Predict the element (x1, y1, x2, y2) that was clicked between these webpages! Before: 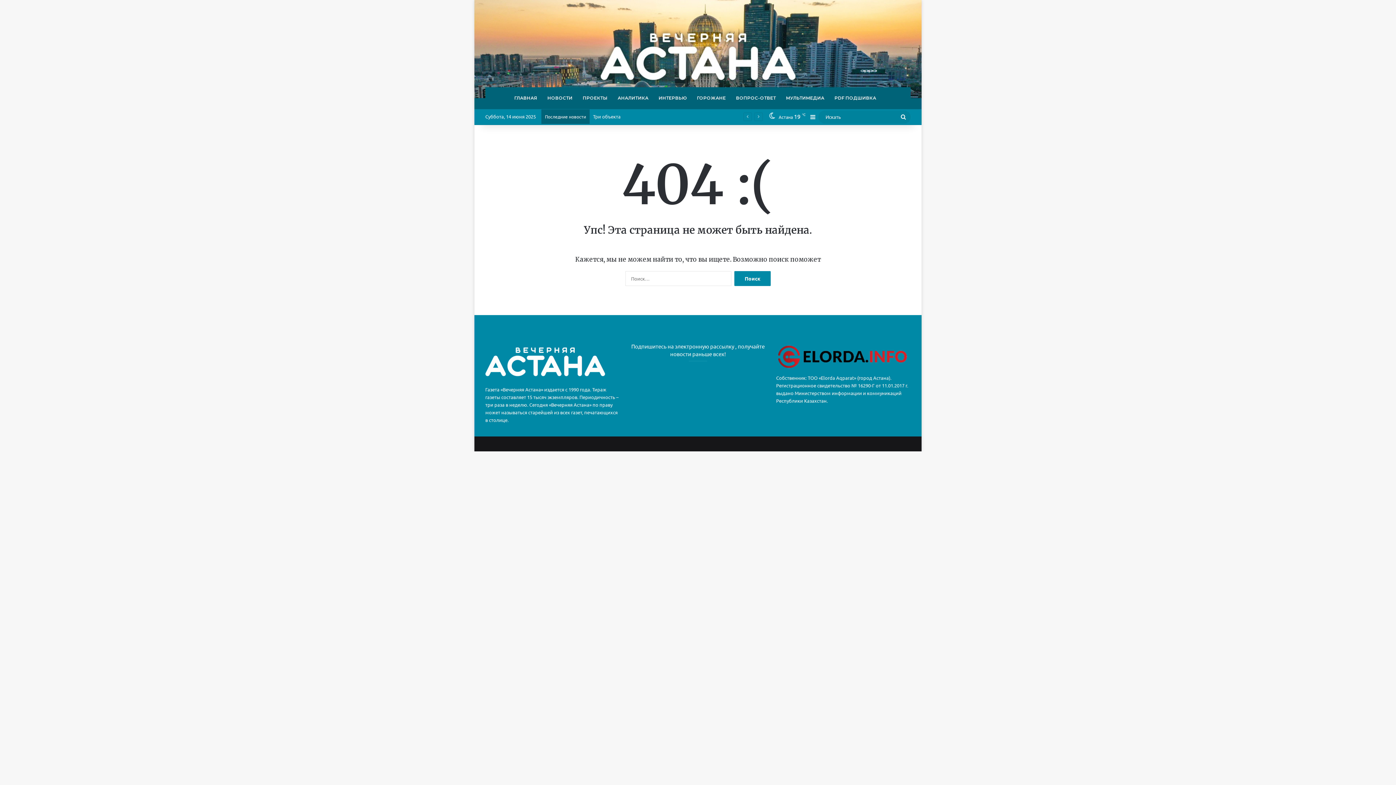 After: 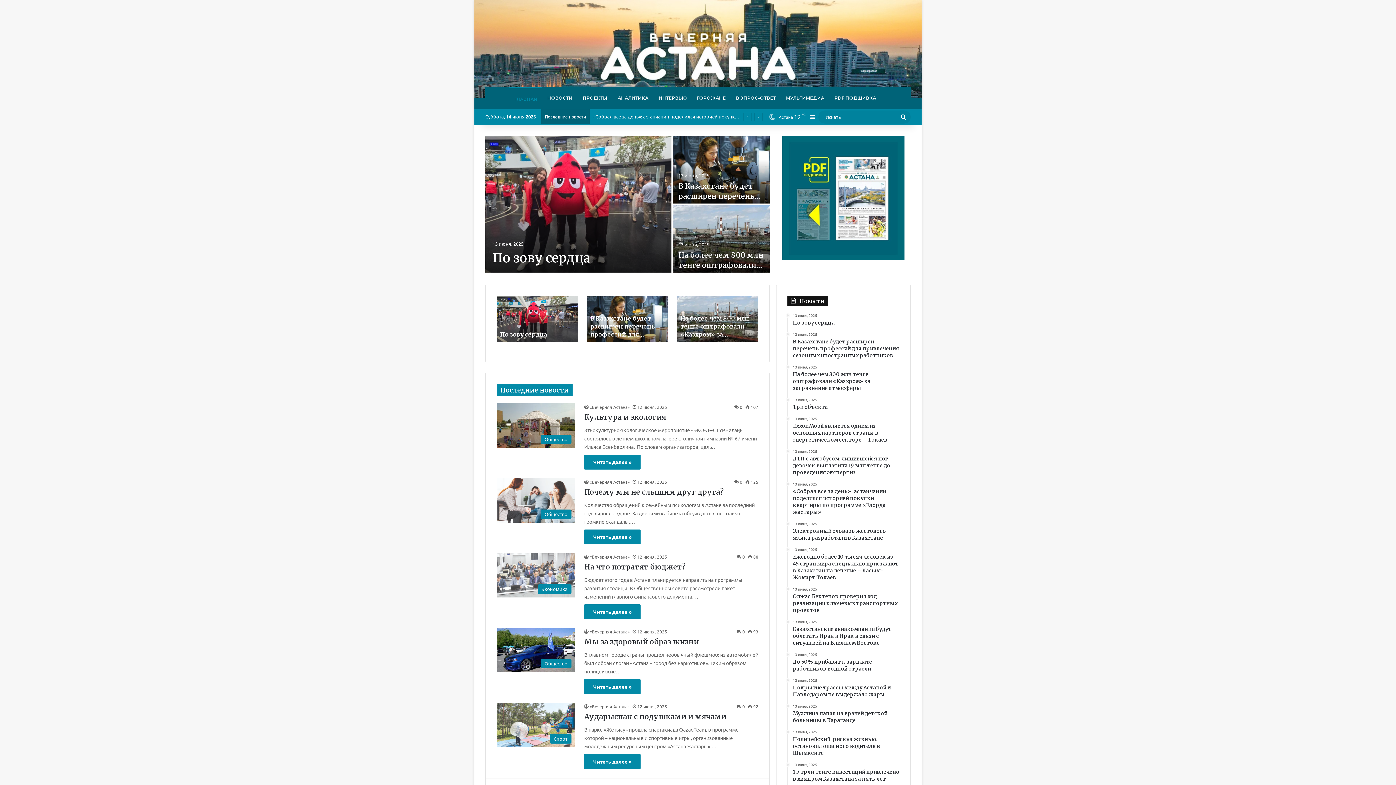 Action: label: ГЛАВНАЯ bbox: (509, 87, 542, 109)